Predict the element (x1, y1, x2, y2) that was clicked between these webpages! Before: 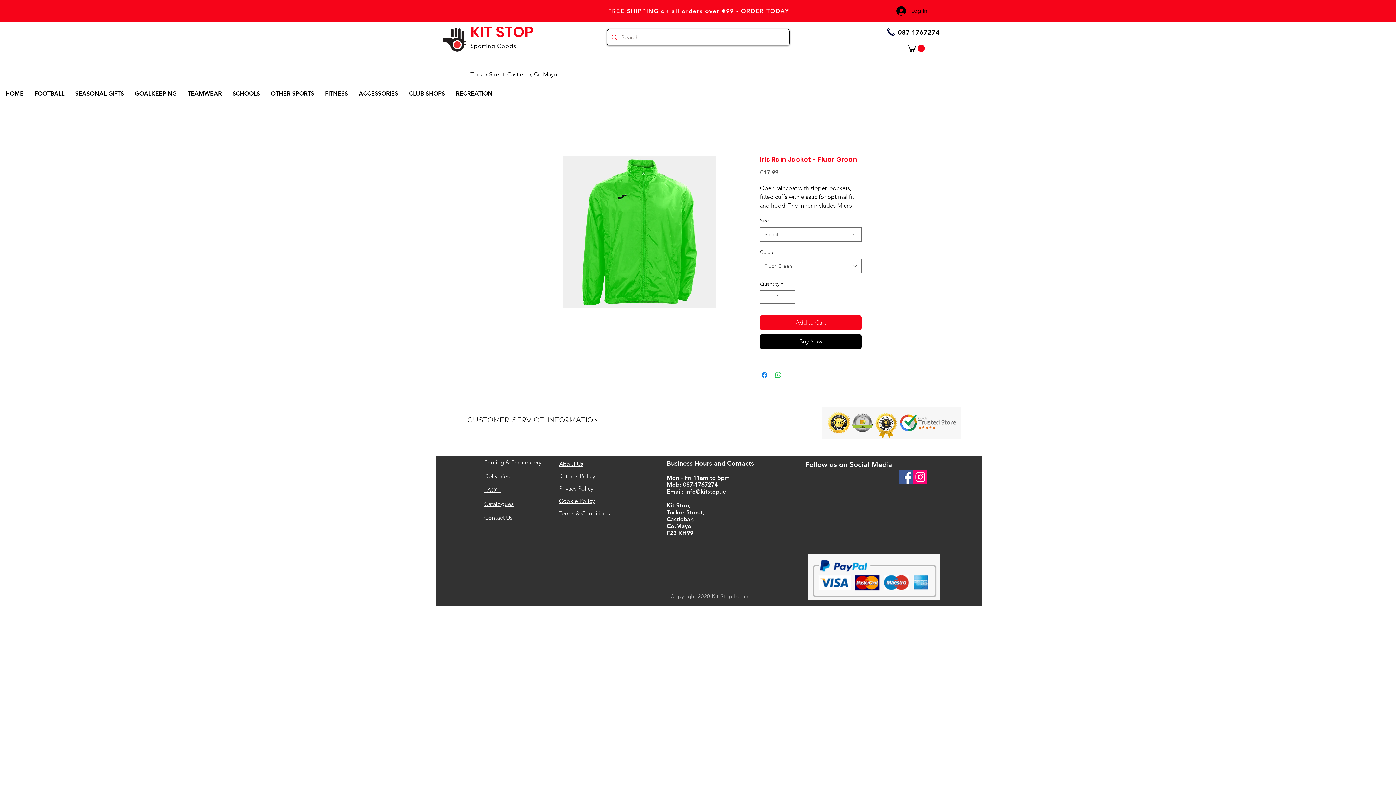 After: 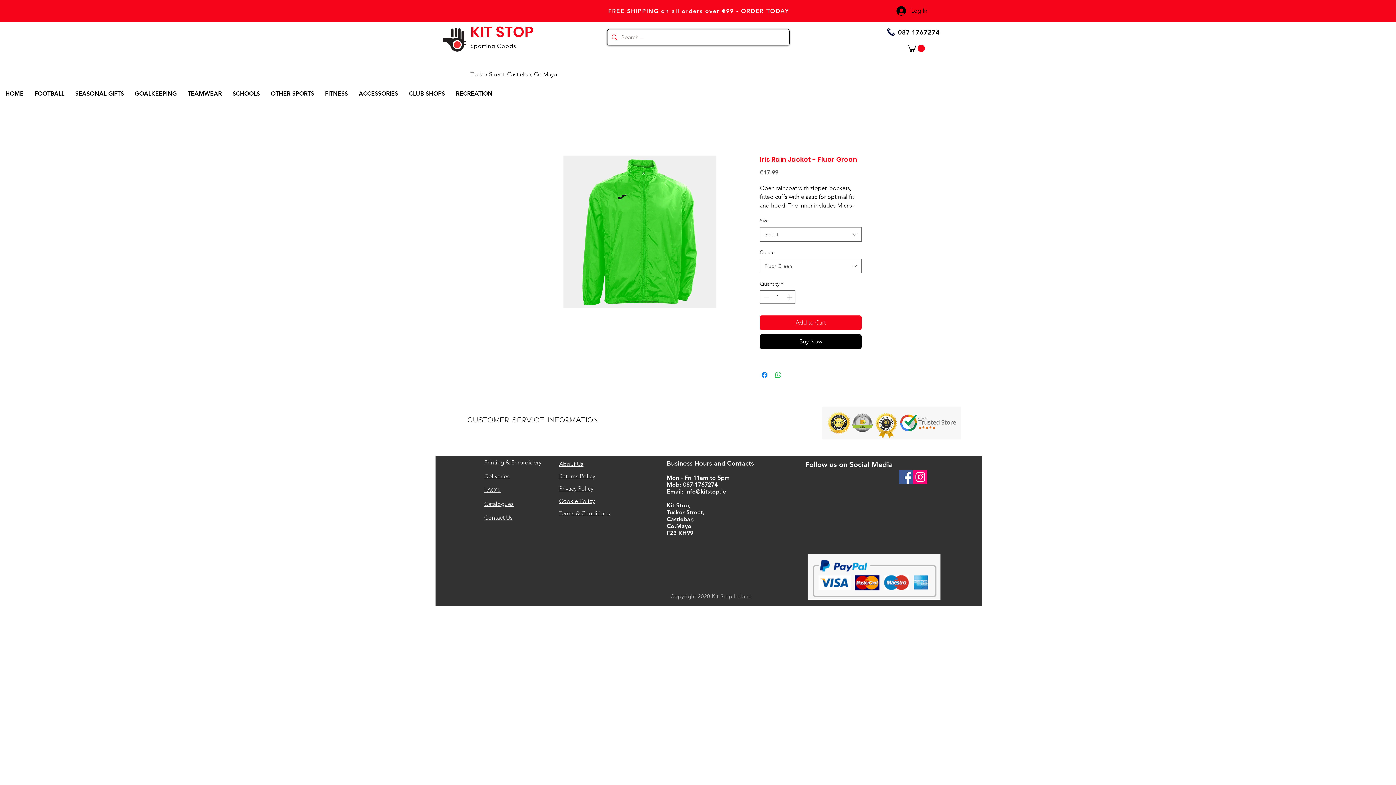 Action: bbox: (353, 86, 403, 101) label: ACCESSORIES